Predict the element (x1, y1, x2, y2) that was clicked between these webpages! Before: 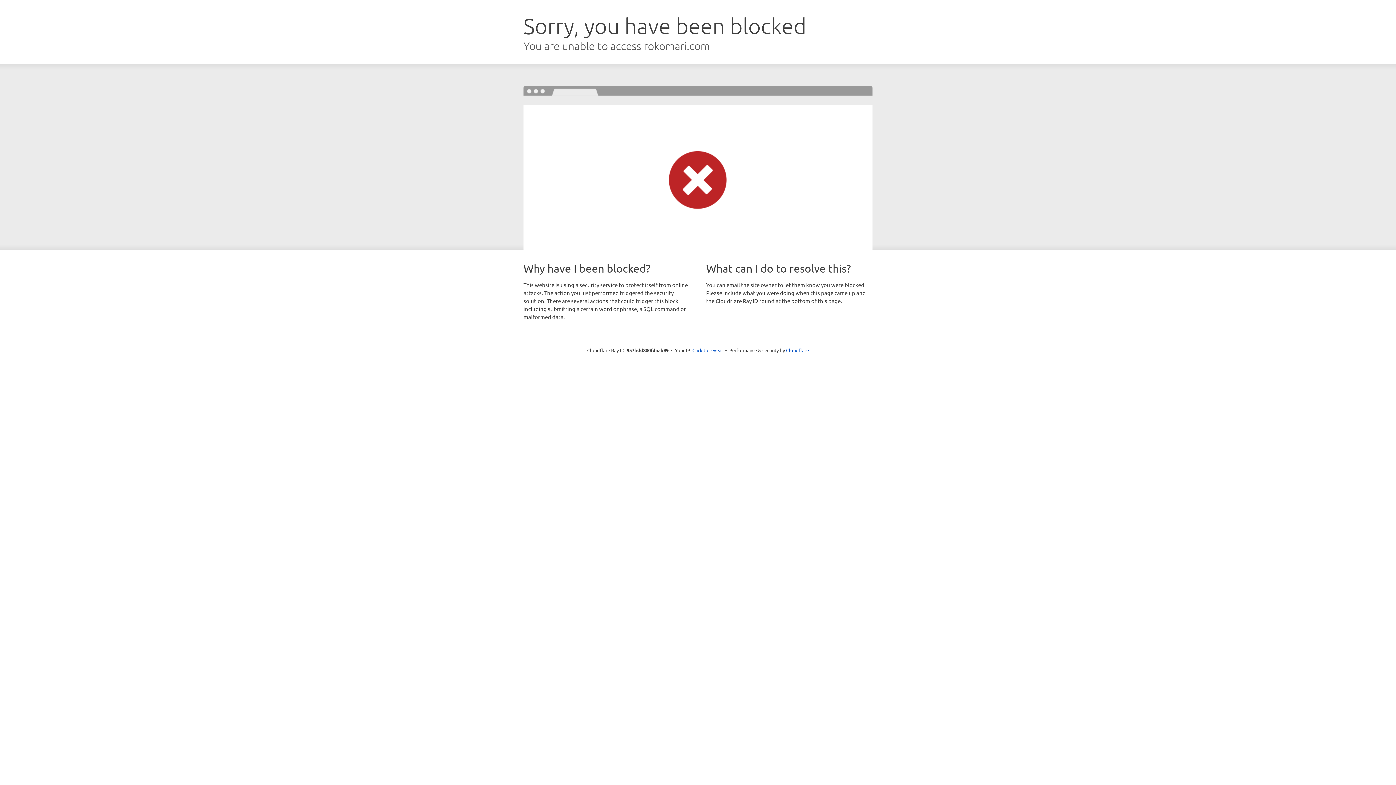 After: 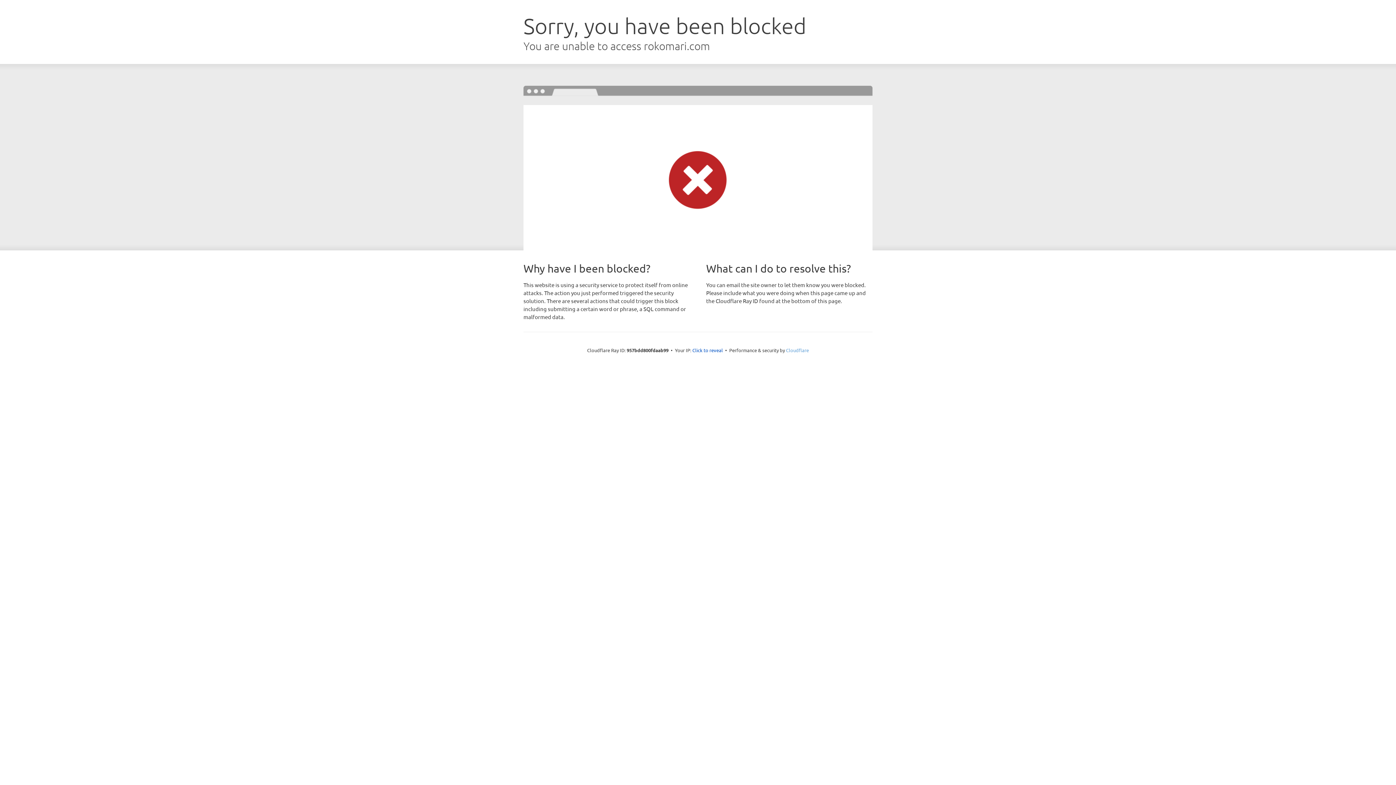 Action: label: Cloudflare bbox: (786, 347, 809, 353)